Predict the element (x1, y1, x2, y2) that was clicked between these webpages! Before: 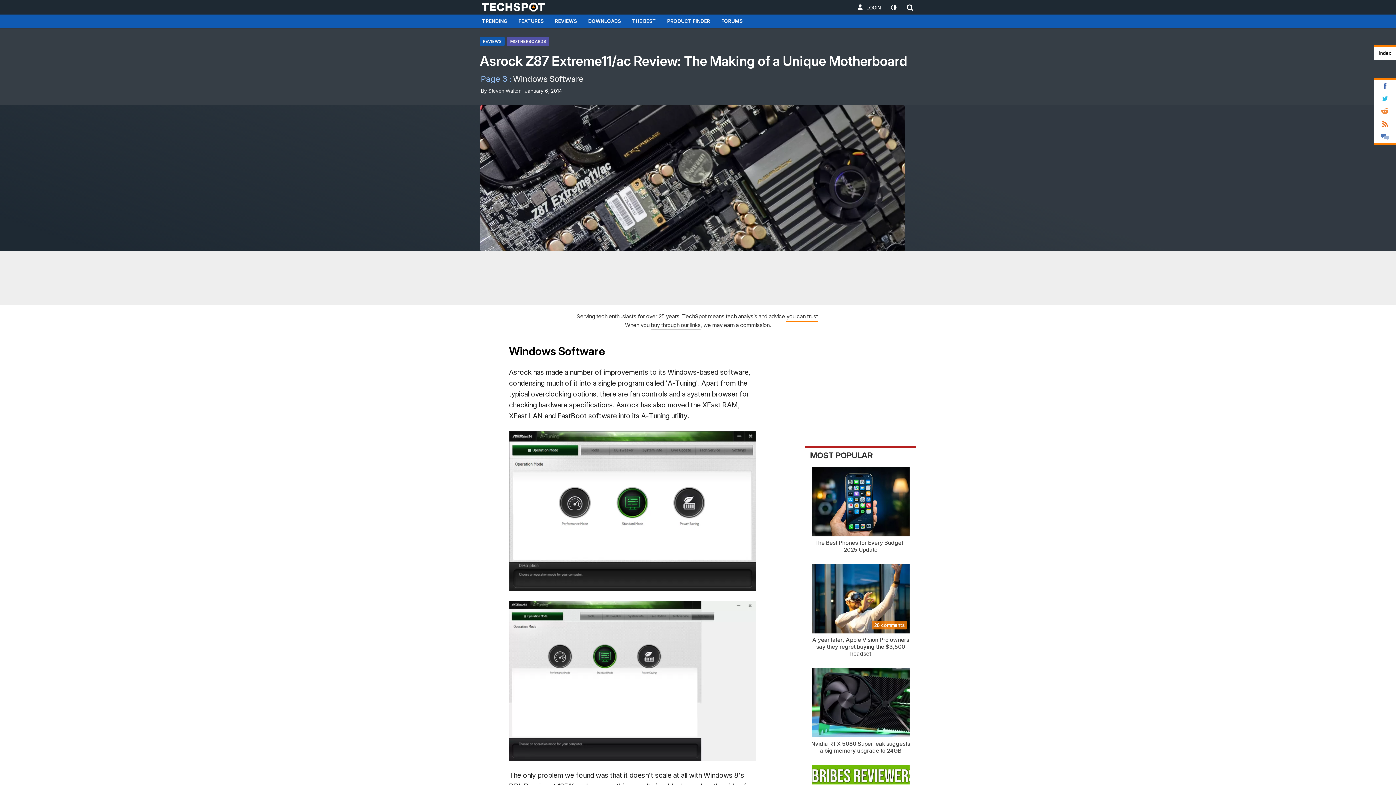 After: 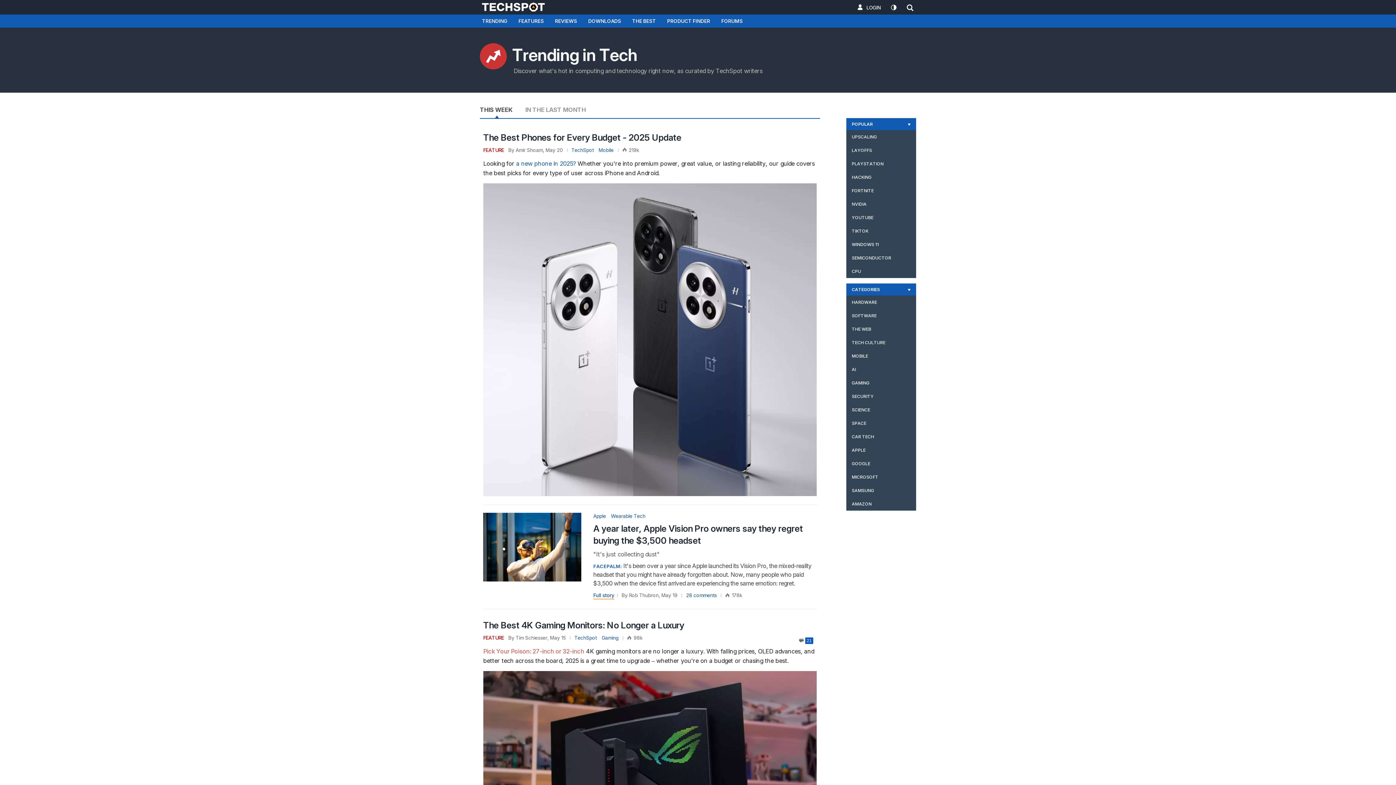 Action: bbox: (476, 14, 513, 28) label: TRENDING